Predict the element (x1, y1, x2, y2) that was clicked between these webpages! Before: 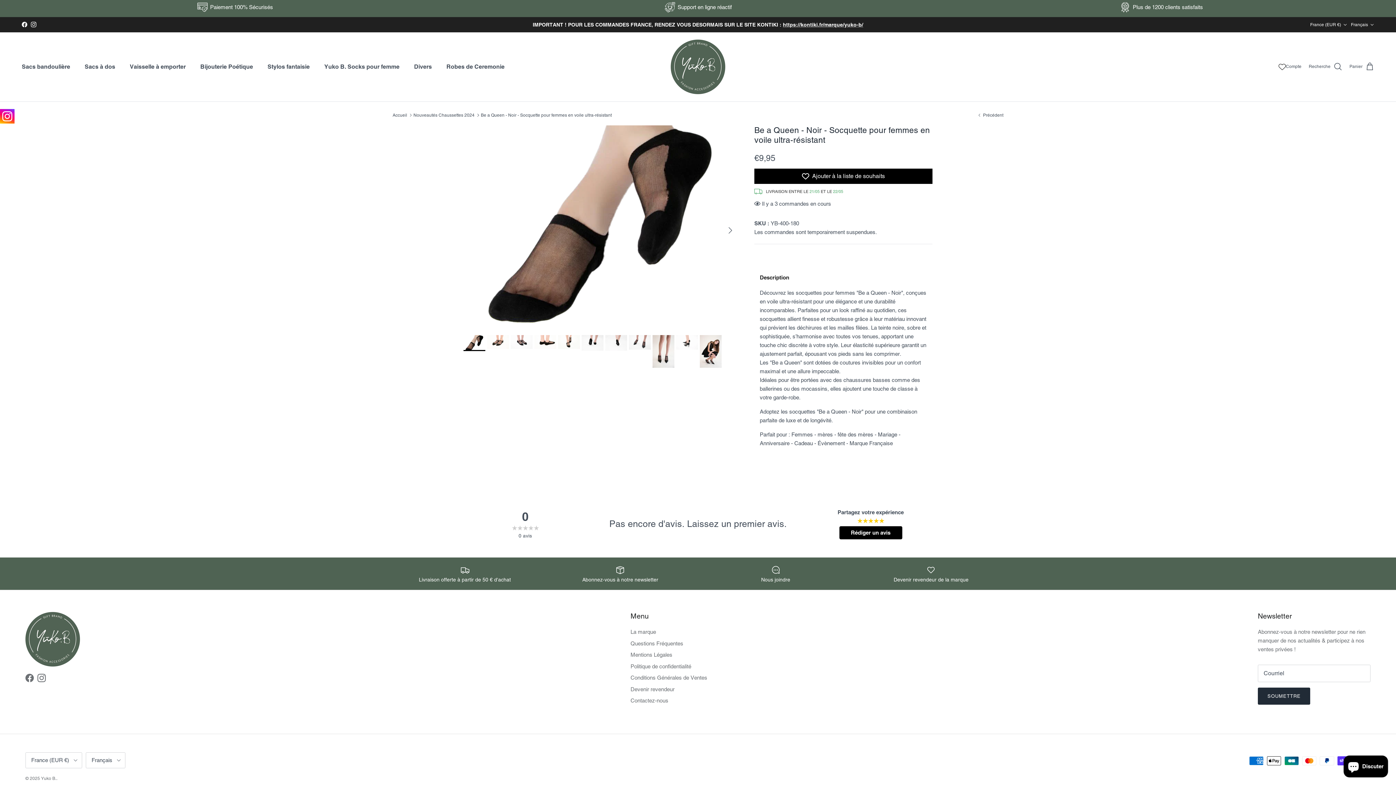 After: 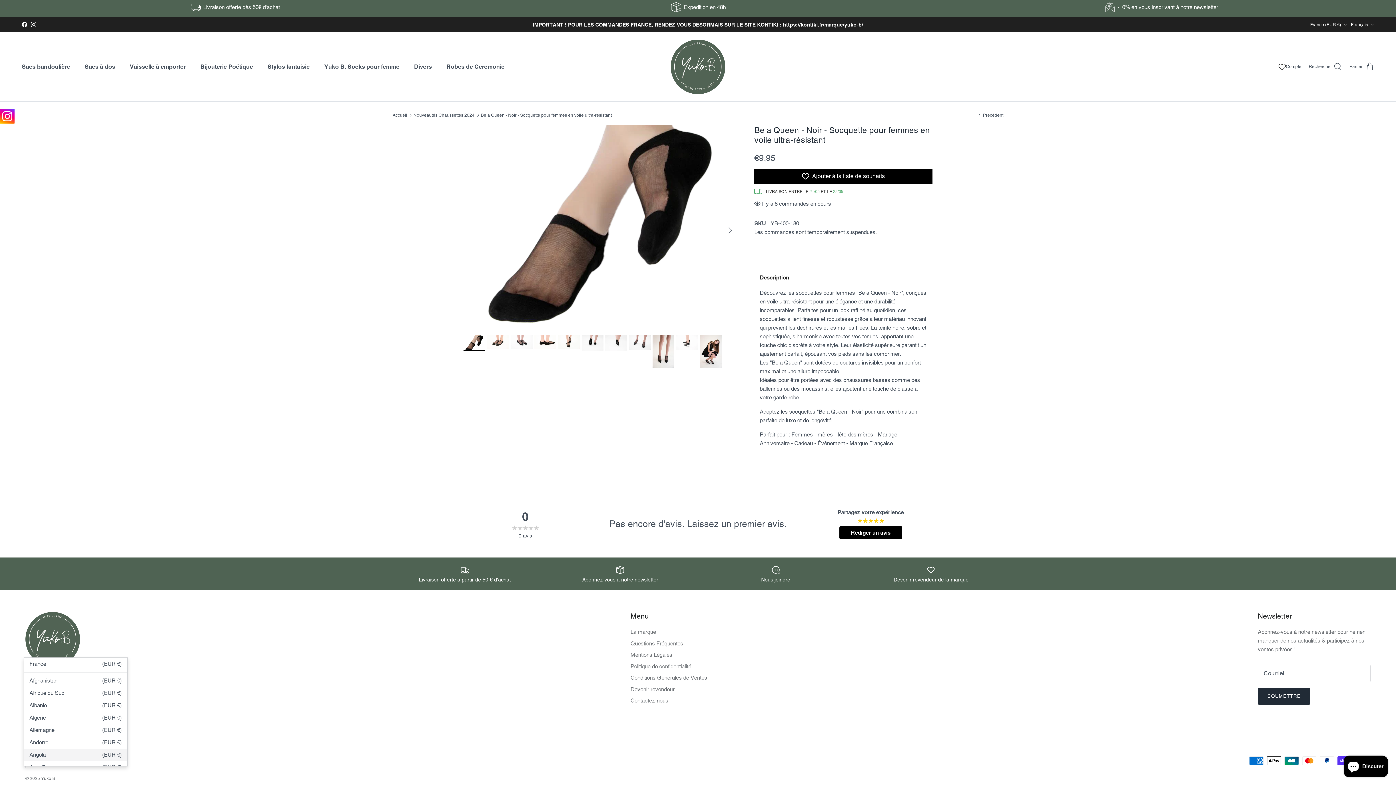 Action: label: France (EUR €) bbox: (25, 752, 82, 768)